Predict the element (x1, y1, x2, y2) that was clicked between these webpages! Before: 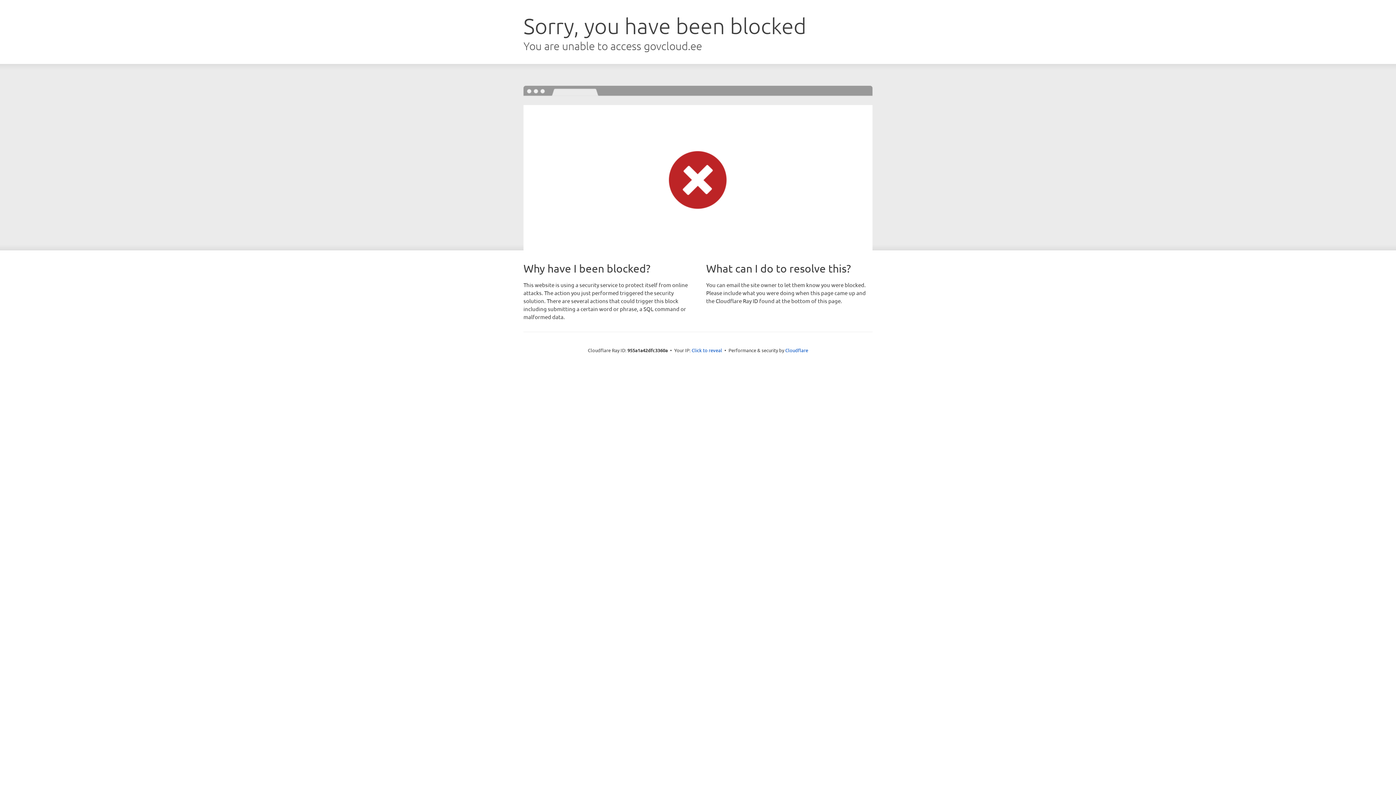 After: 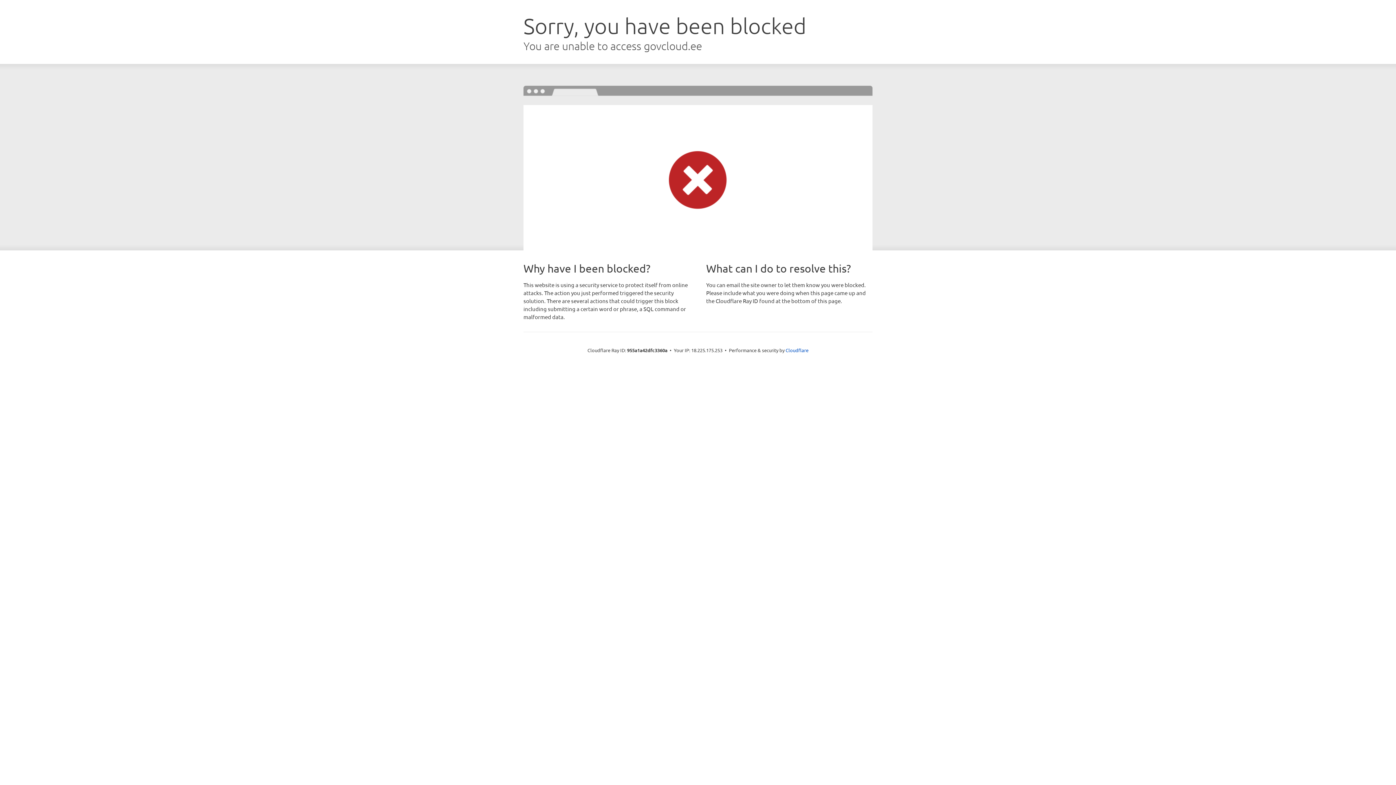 Action: bbox: (691, 346, 722, 353) label: Click to reveal